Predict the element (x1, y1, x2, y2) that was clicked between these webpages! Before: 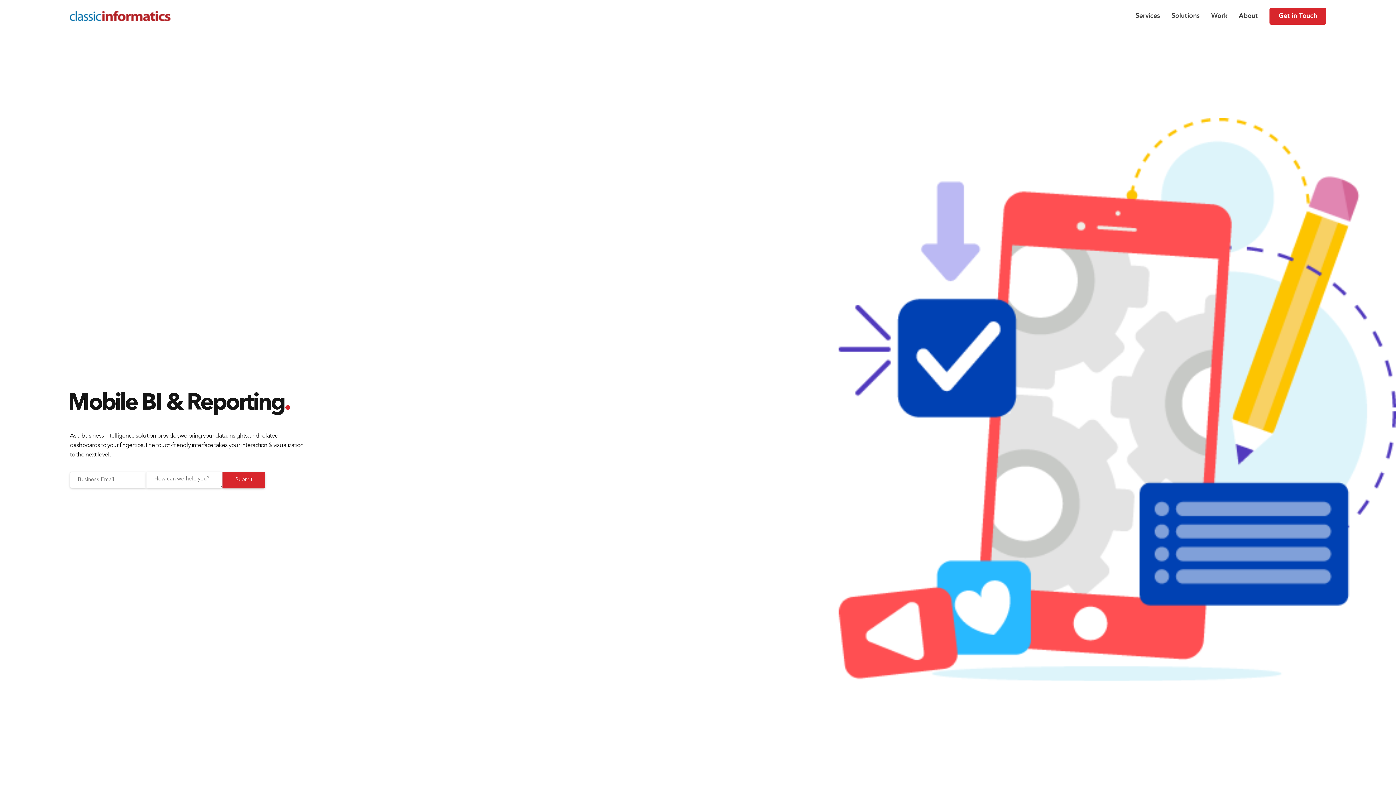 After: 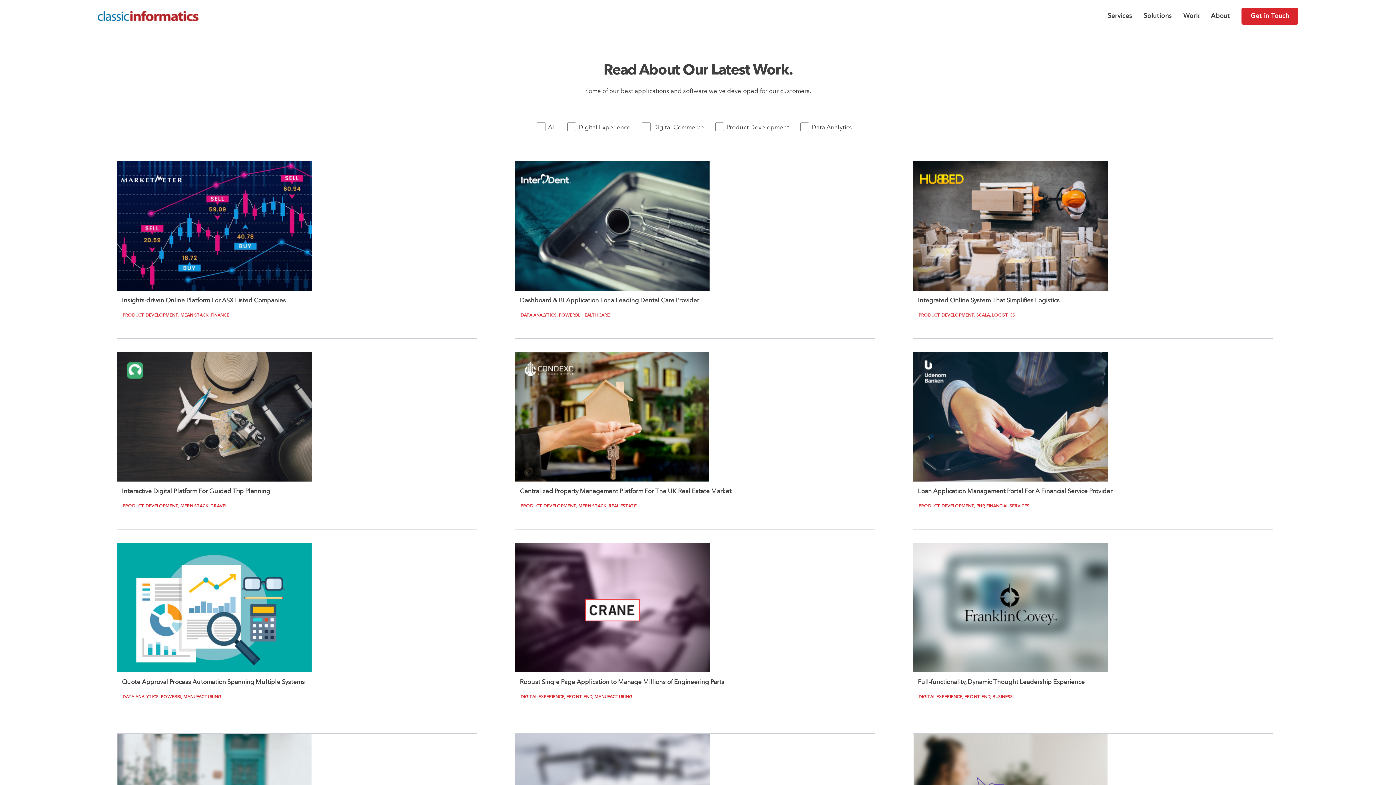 Action: bbox: (1211, 10, 1227, 21) label: Work